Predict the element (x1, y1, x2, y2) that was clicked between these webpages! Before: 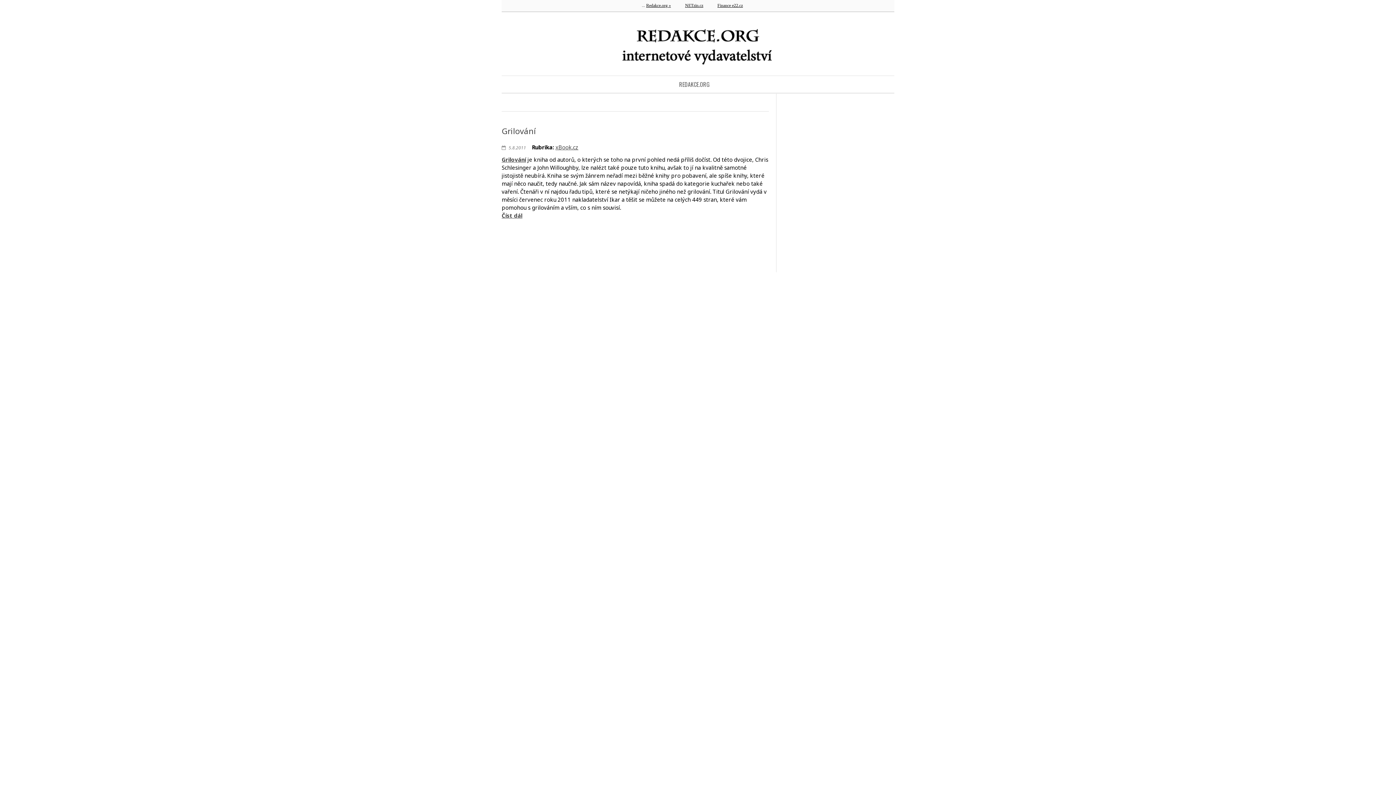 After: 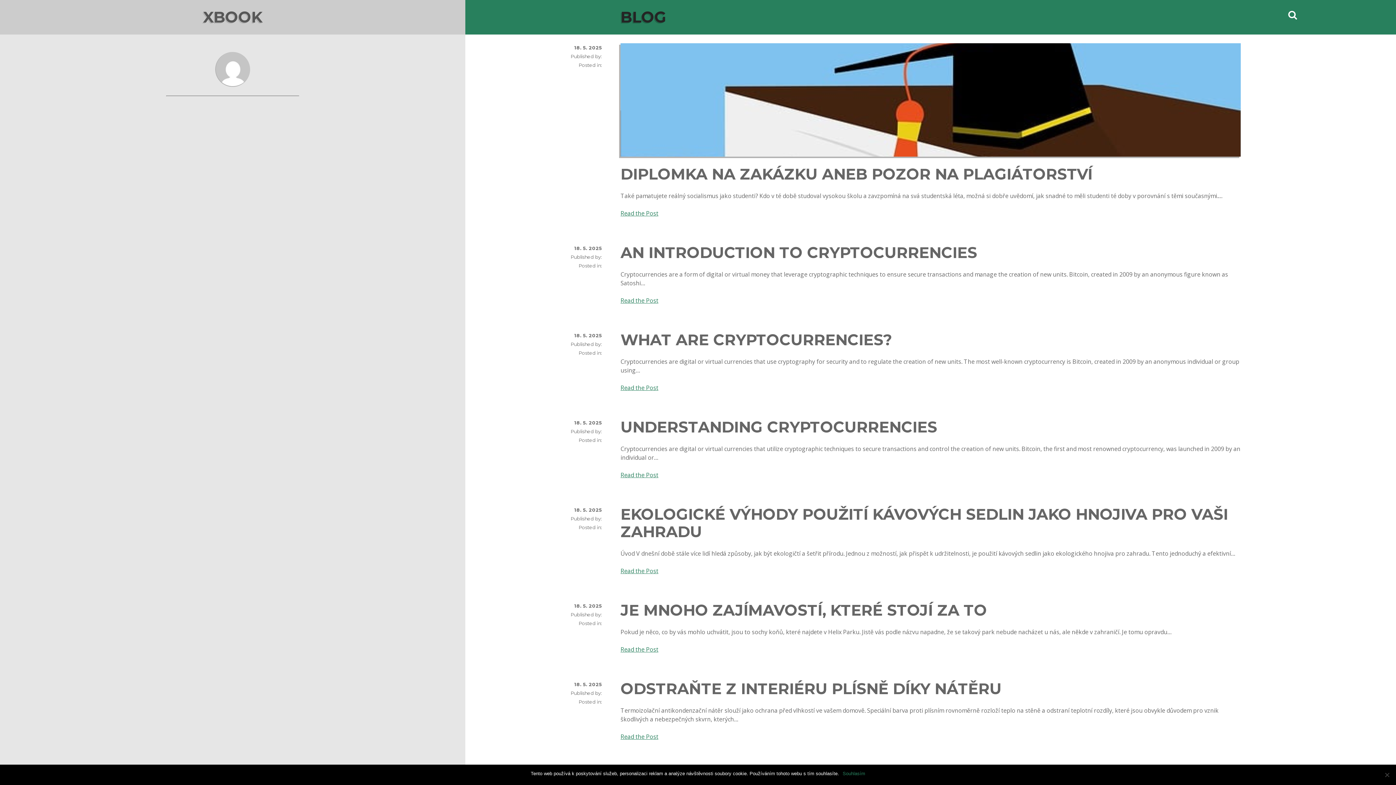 Action: bbox: (501, 212, 522, 219) label: 
Číst dál